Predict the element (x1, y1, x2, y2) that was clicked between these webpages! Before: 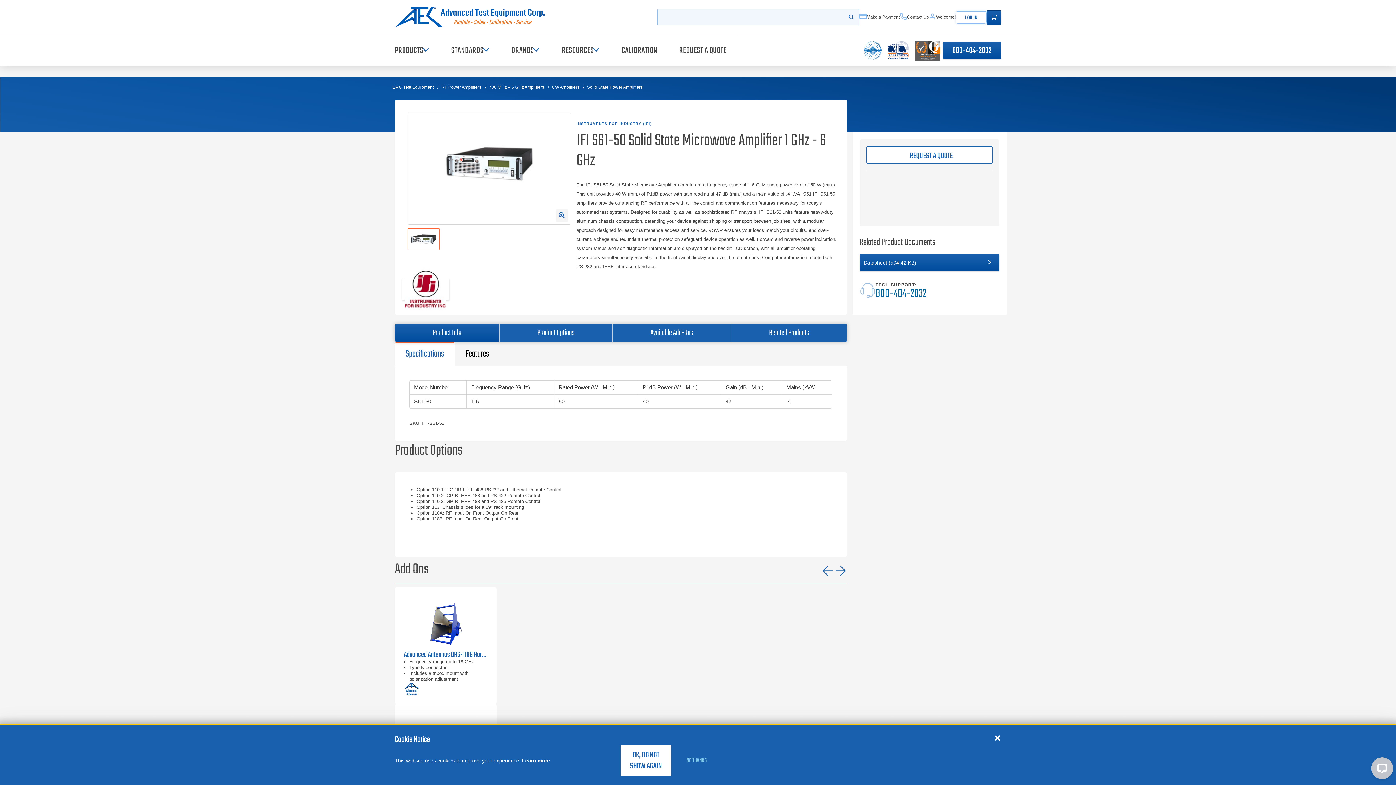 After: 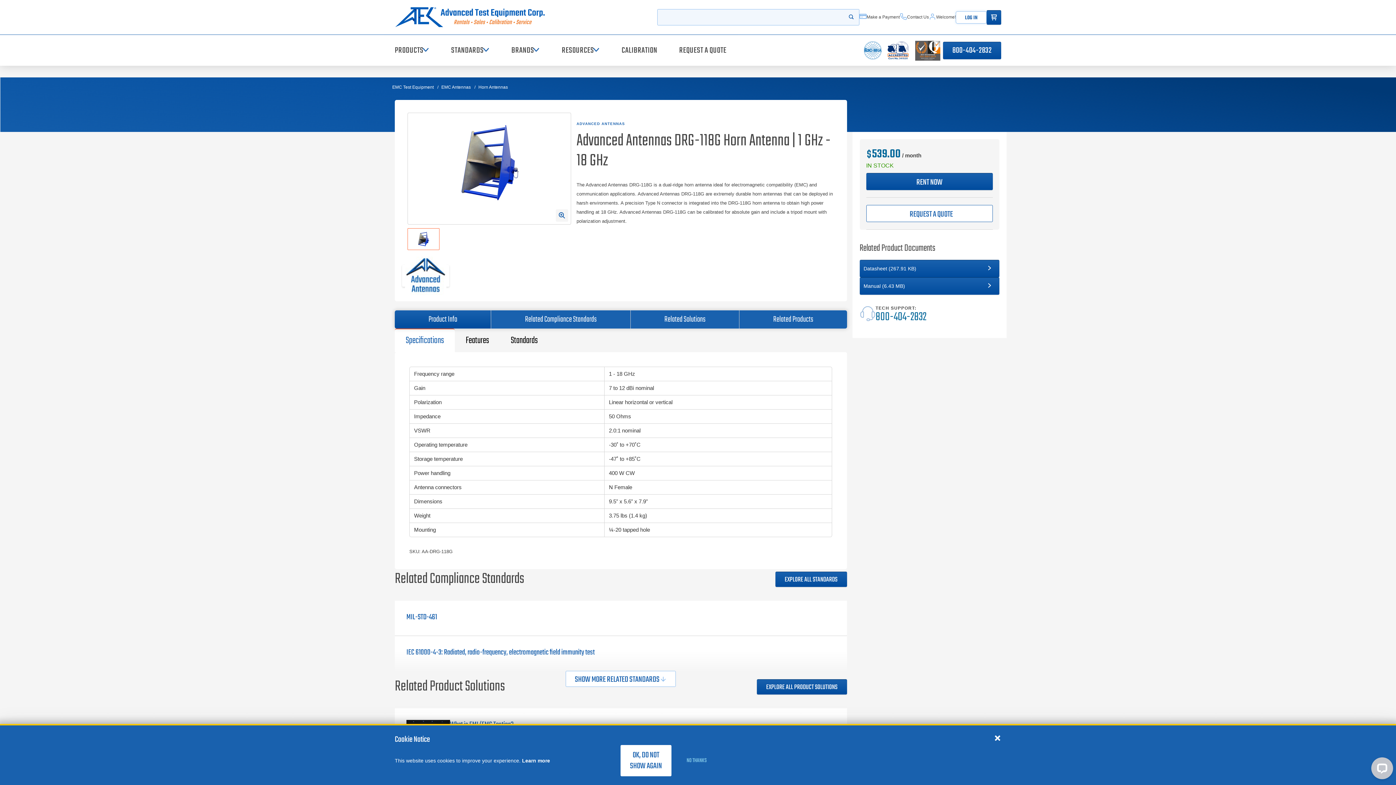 Action: label: Advanced Antennas DRG-118G Horn Antenna | 1 GHz - 18 GHz bbox: (394, 587, 496, 704)